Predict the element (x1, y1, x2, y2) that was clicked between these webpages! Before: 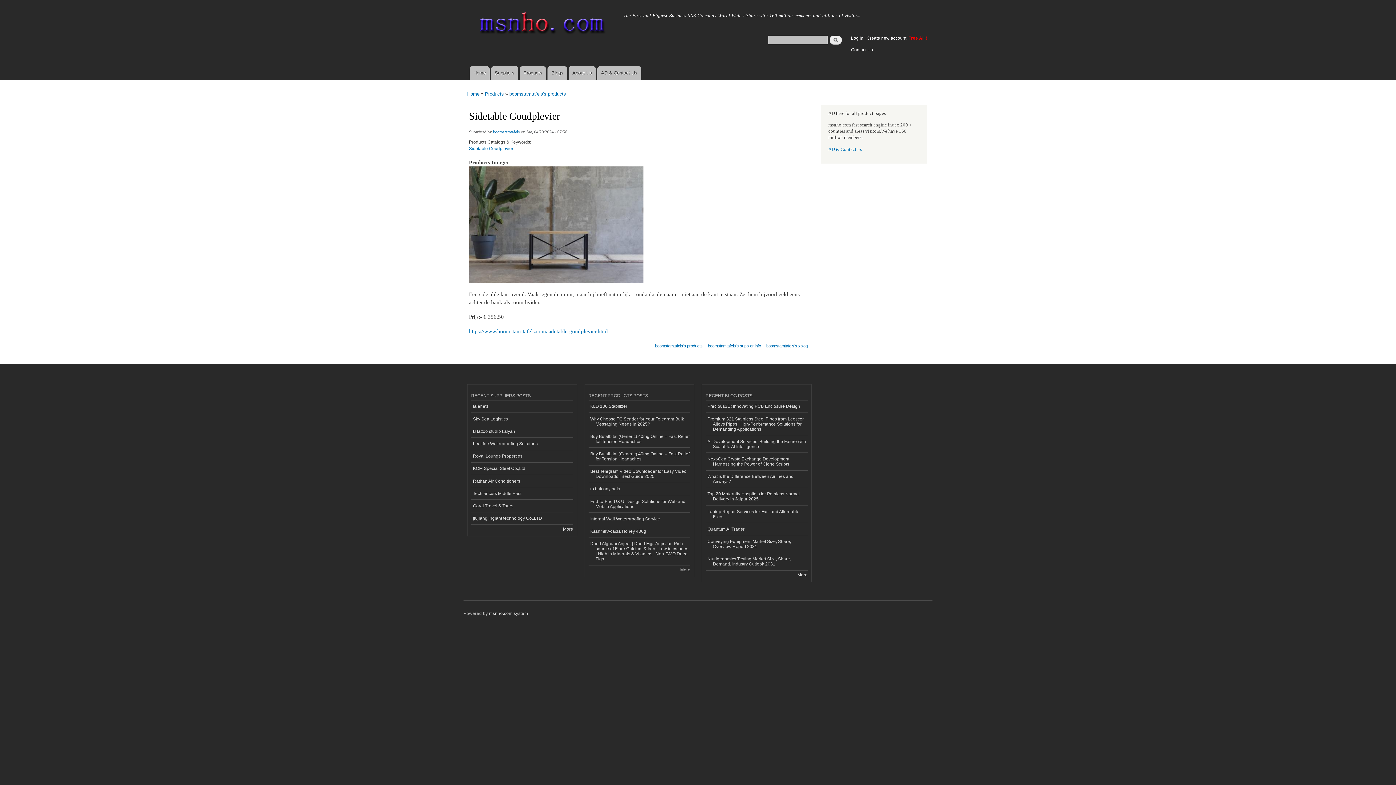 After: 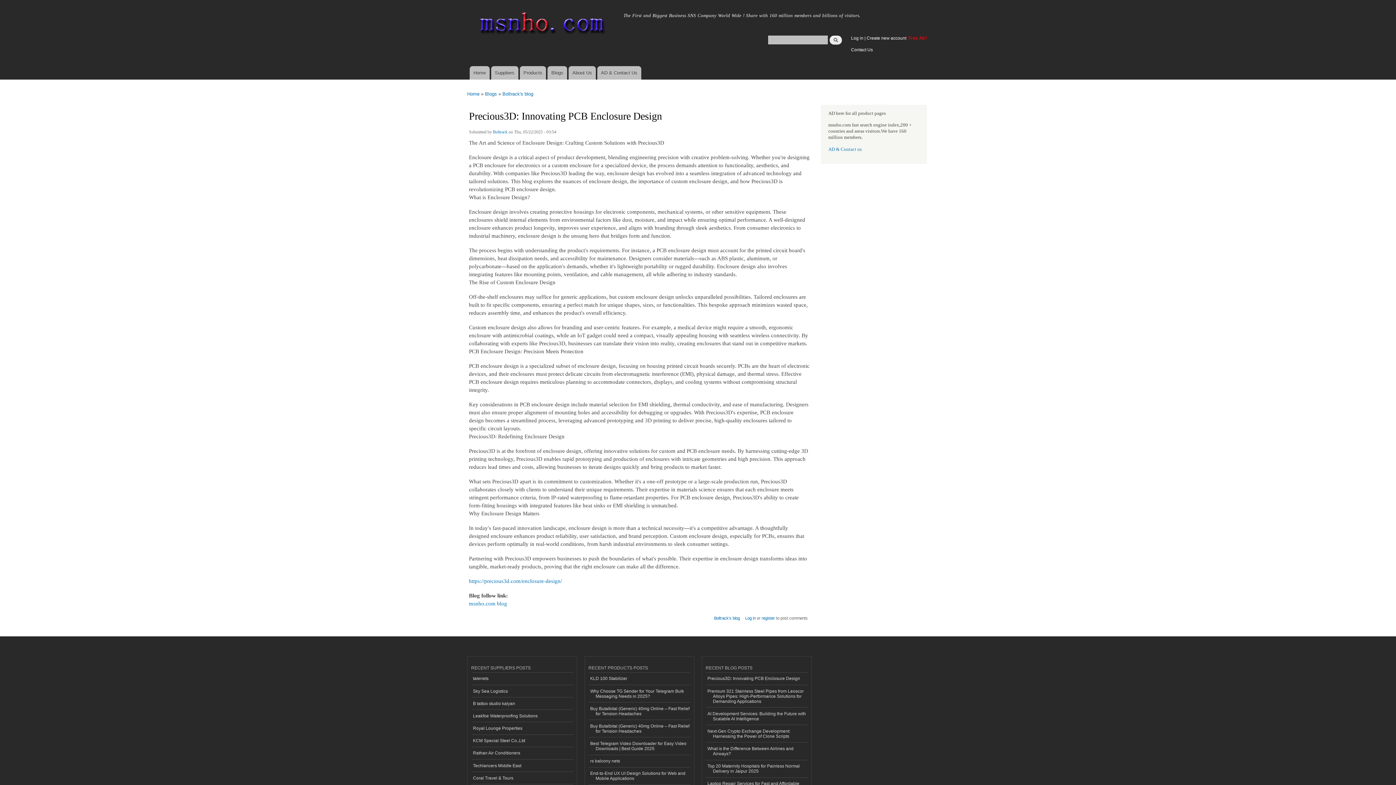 Action: label: Precious3D: Innovating PCB Enclosure Design bbox: (705, 400, 807, 413)